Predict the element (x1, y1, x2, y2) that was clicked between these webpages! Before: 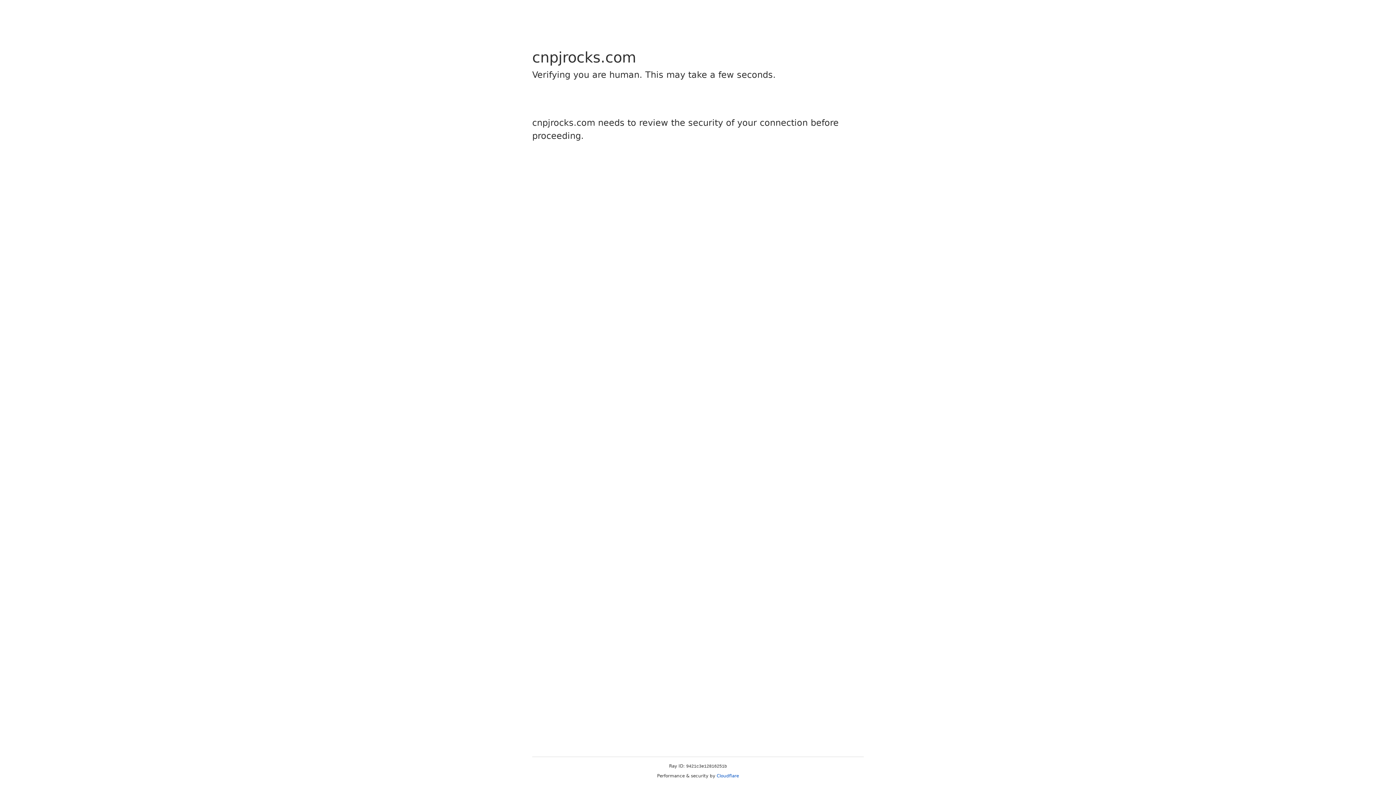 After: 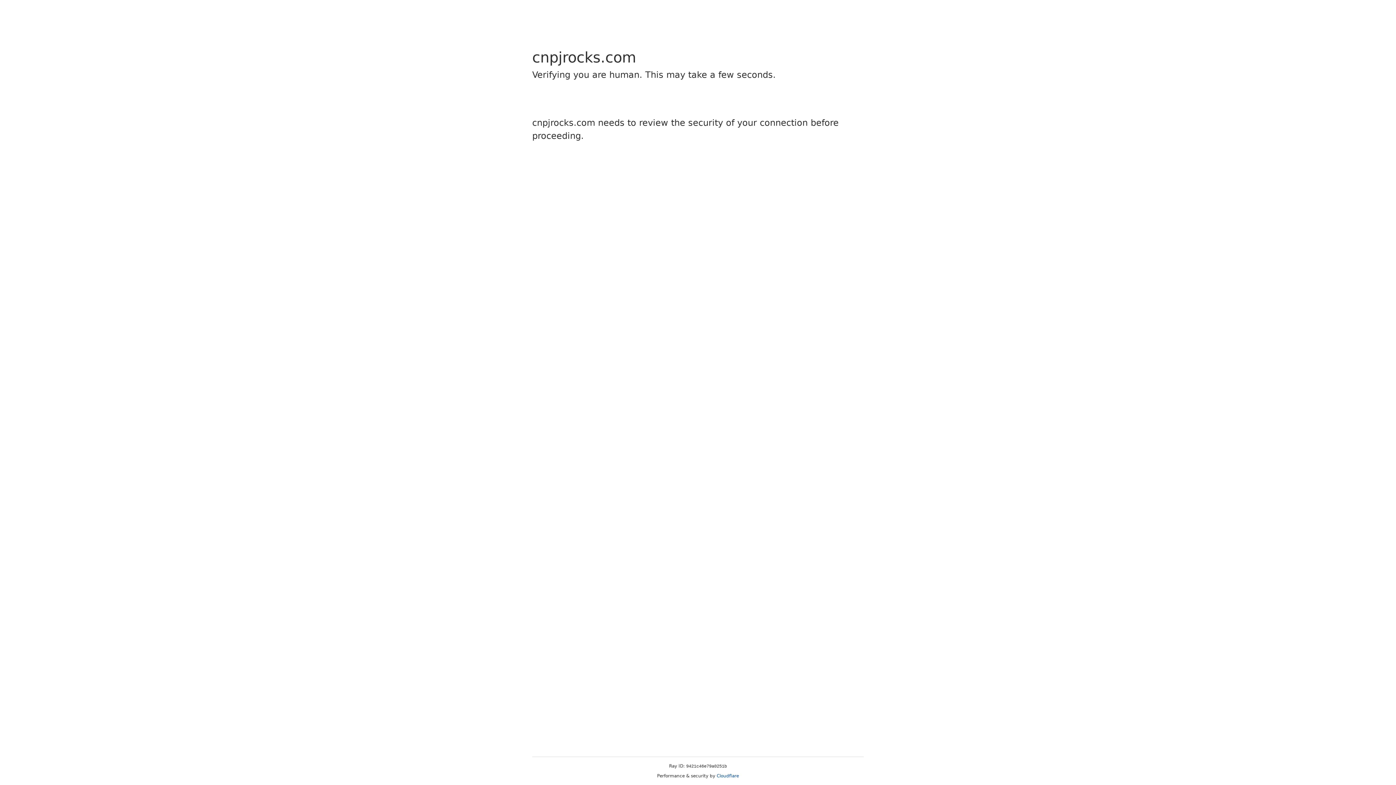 Action: label: Cloudflare bbox: (716, 773, 739, 778)